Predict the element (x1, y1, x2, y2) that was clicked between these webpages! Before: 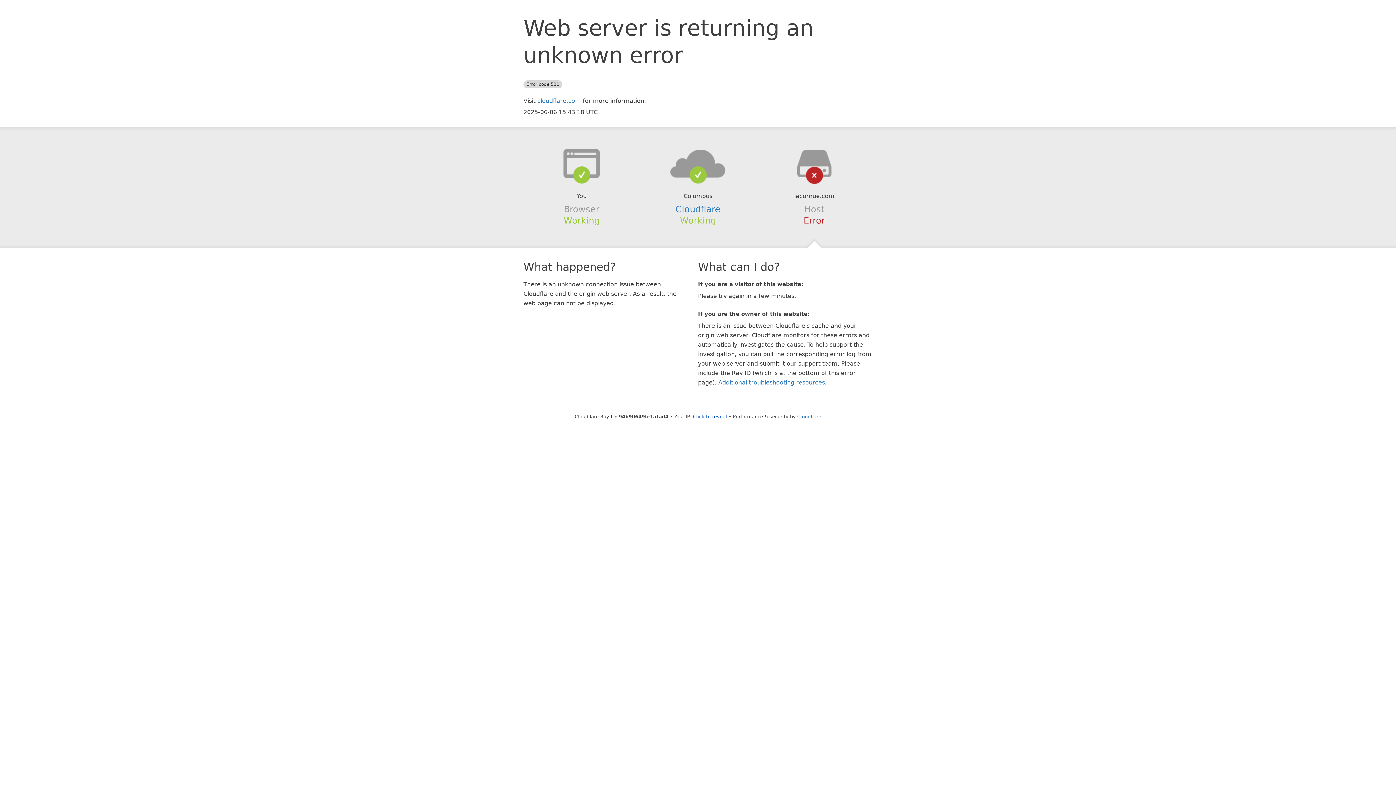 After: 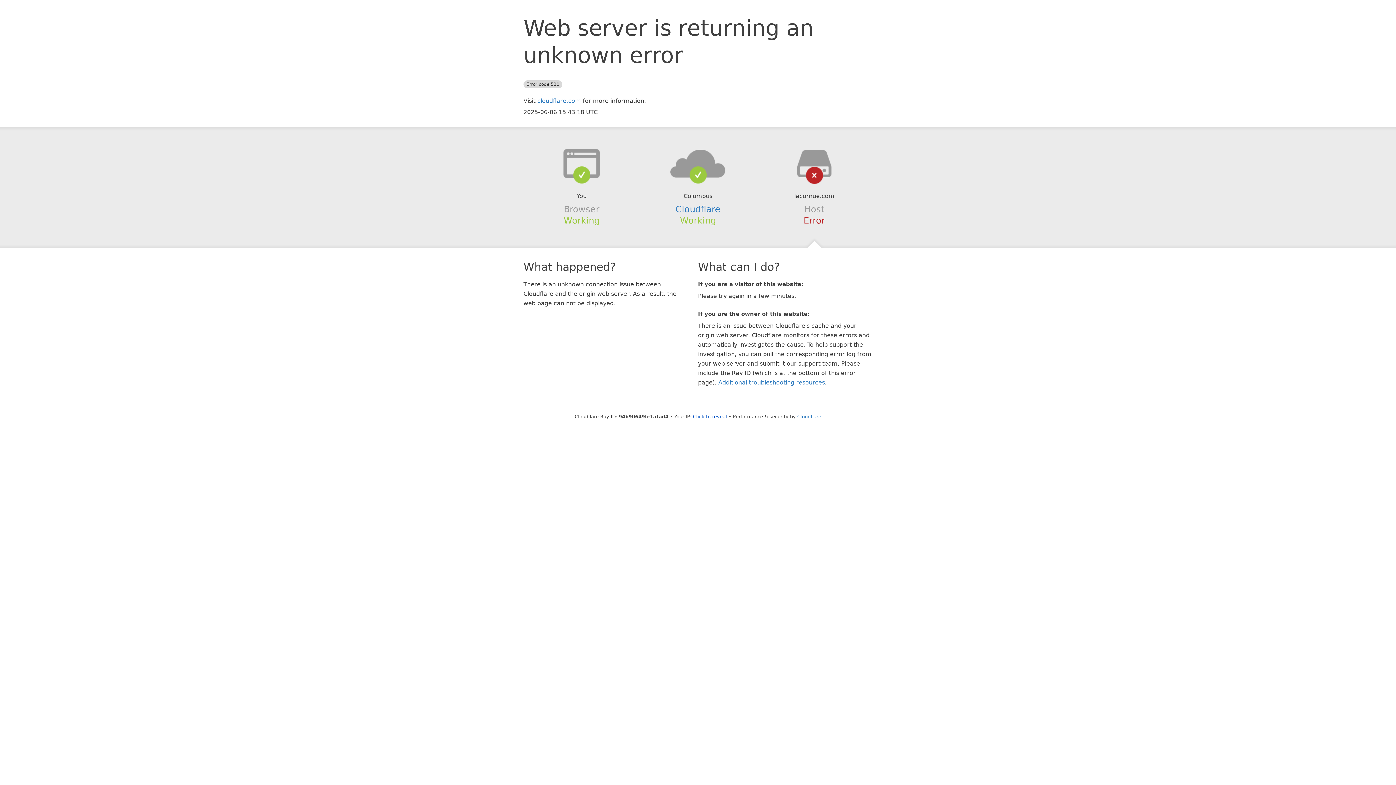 Action: bbox: (639, 148, 756, 178)